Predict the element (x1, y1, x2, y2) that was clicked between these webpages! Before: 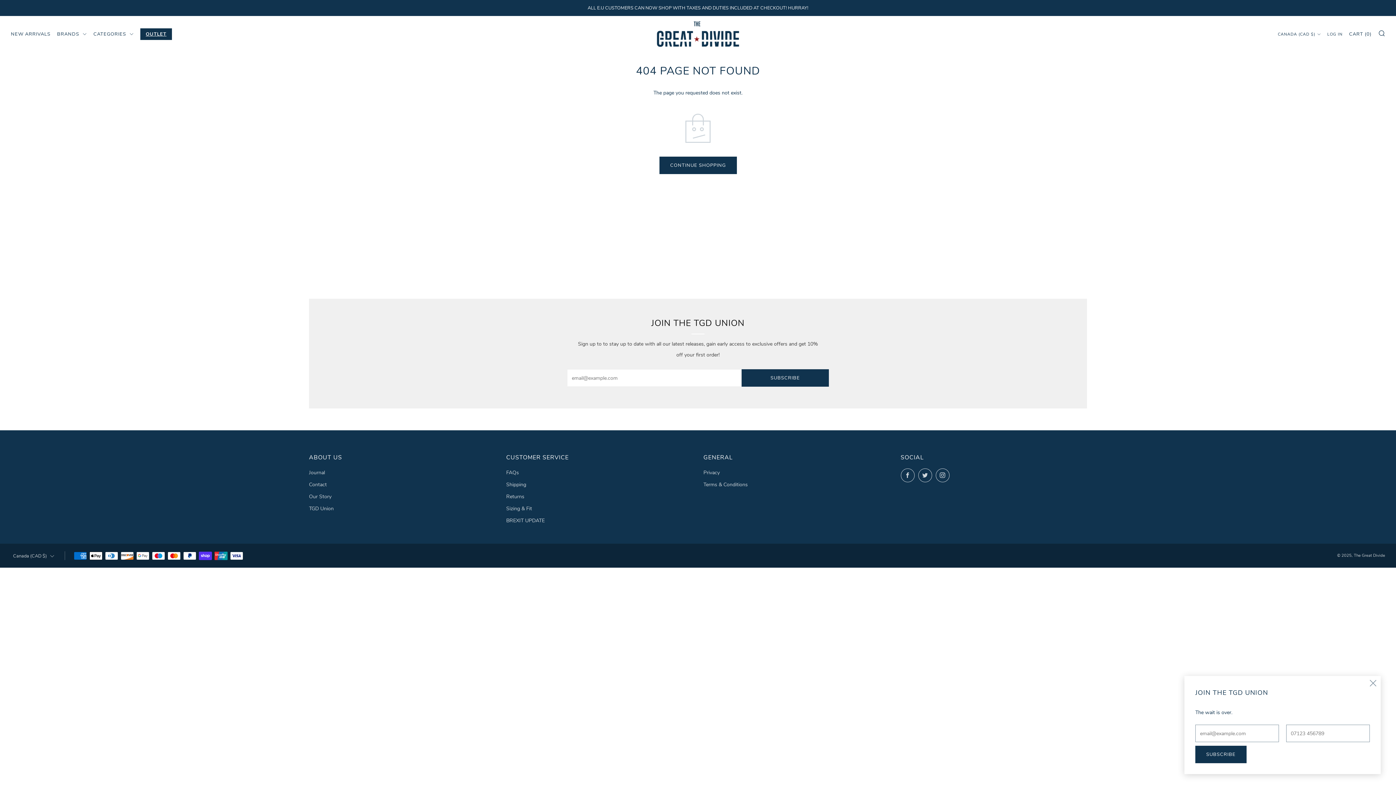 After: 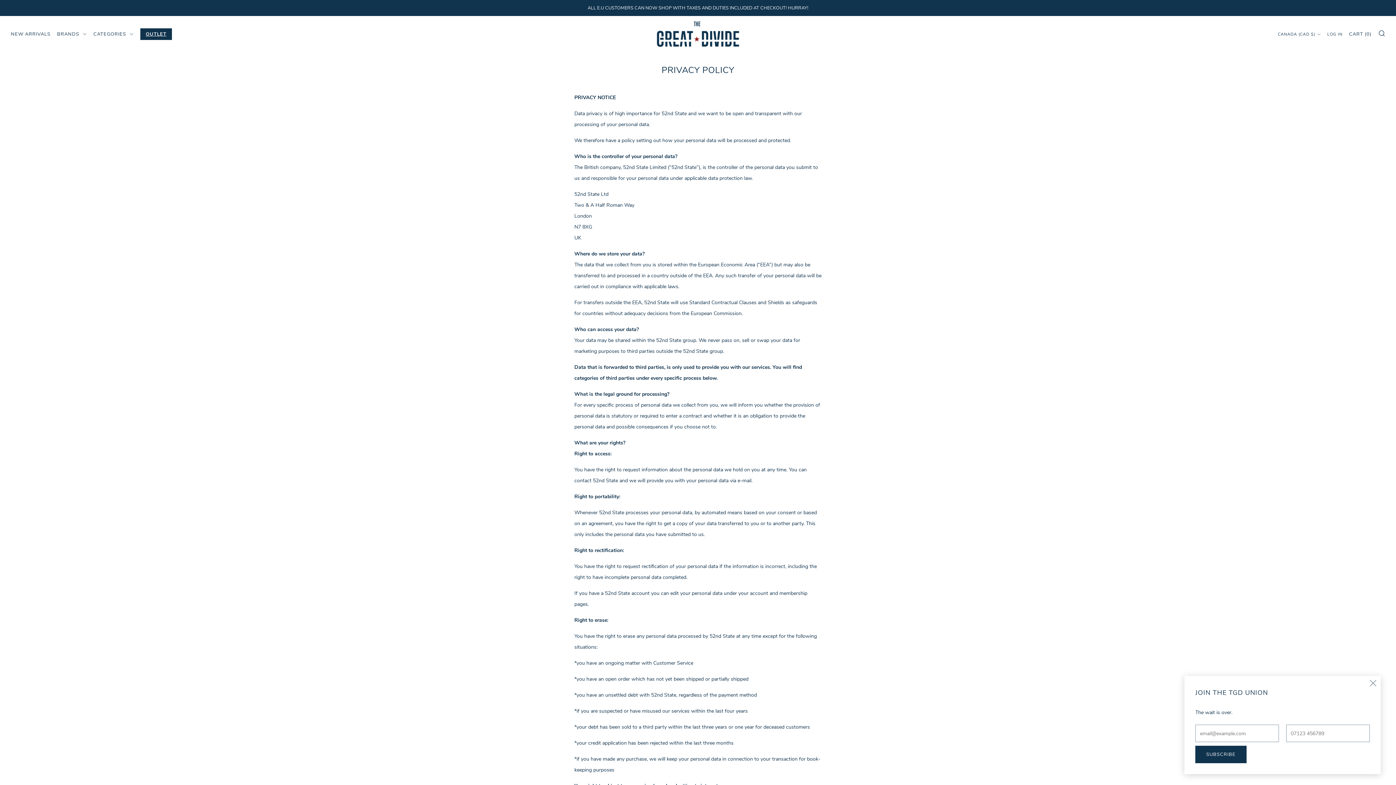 Action: label: Privacy bbox: (703, 469, 720, 476)